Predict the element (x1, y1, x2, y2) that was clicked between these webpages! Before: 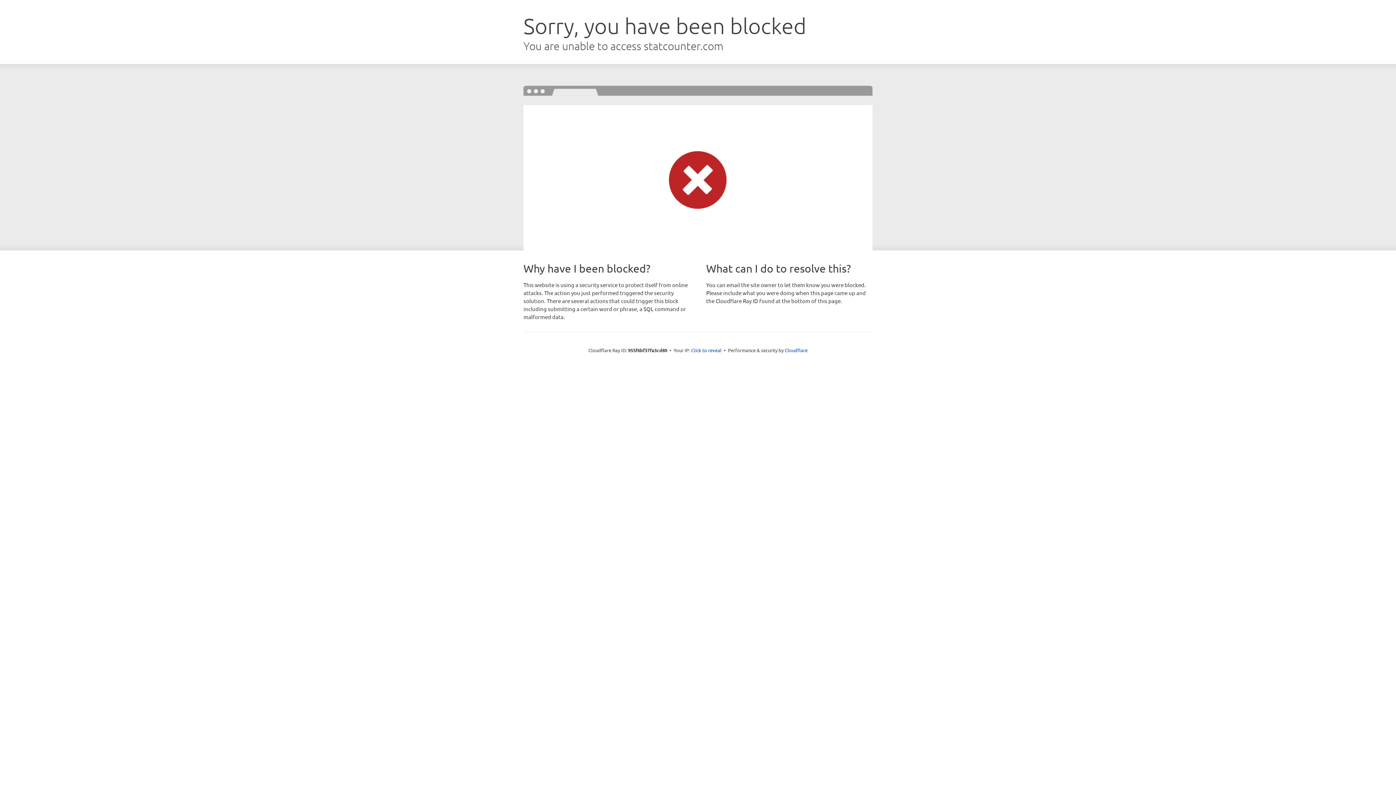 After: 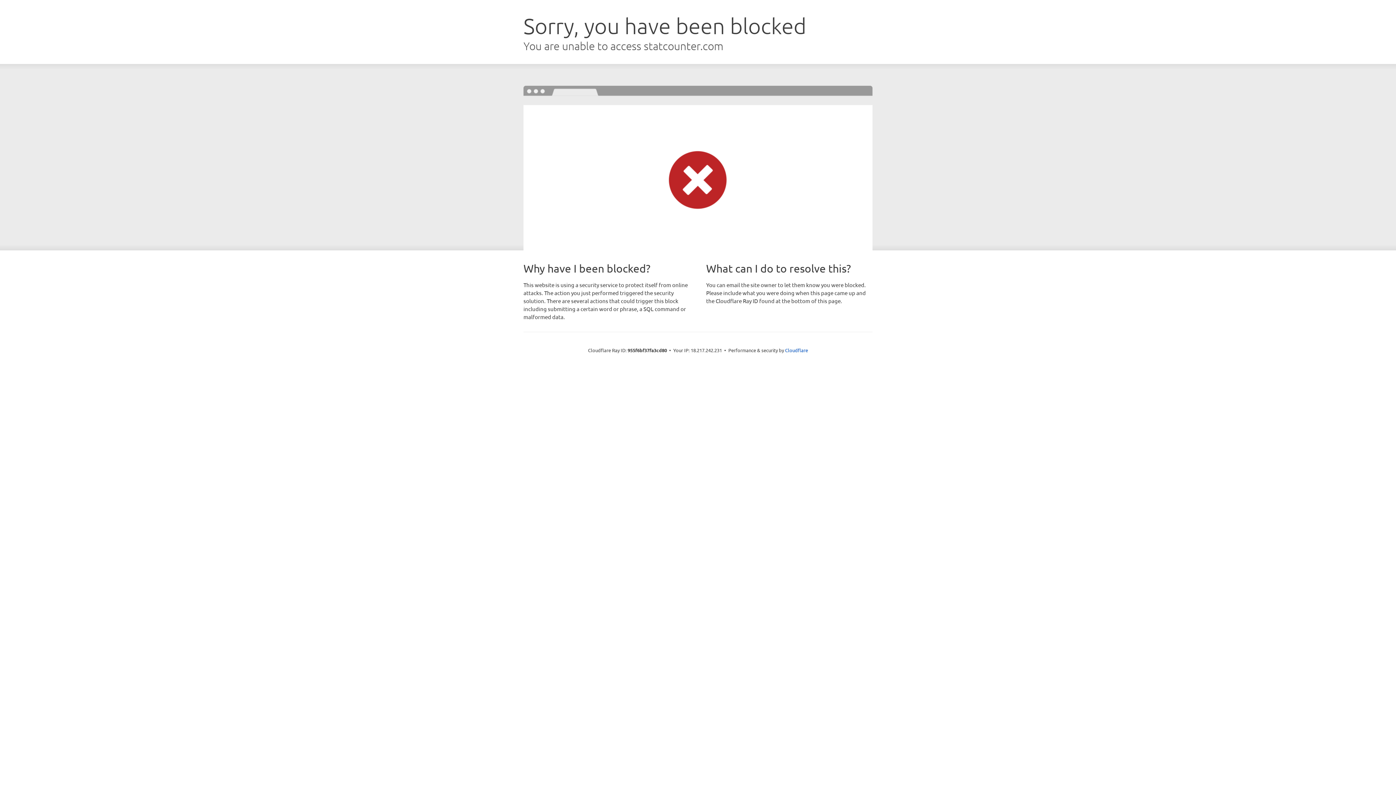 Action: label: Click to reveal bbox: (691, 346, 721, 353)